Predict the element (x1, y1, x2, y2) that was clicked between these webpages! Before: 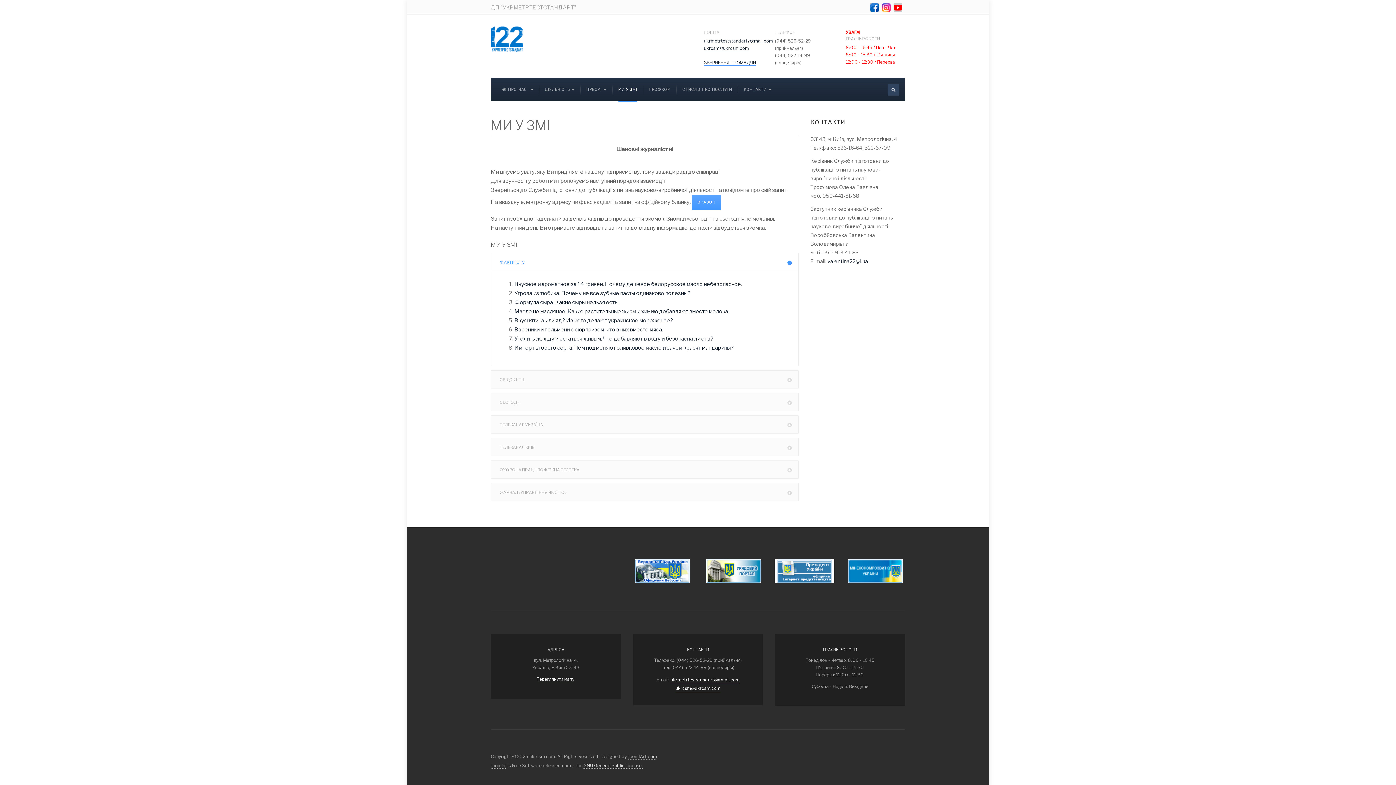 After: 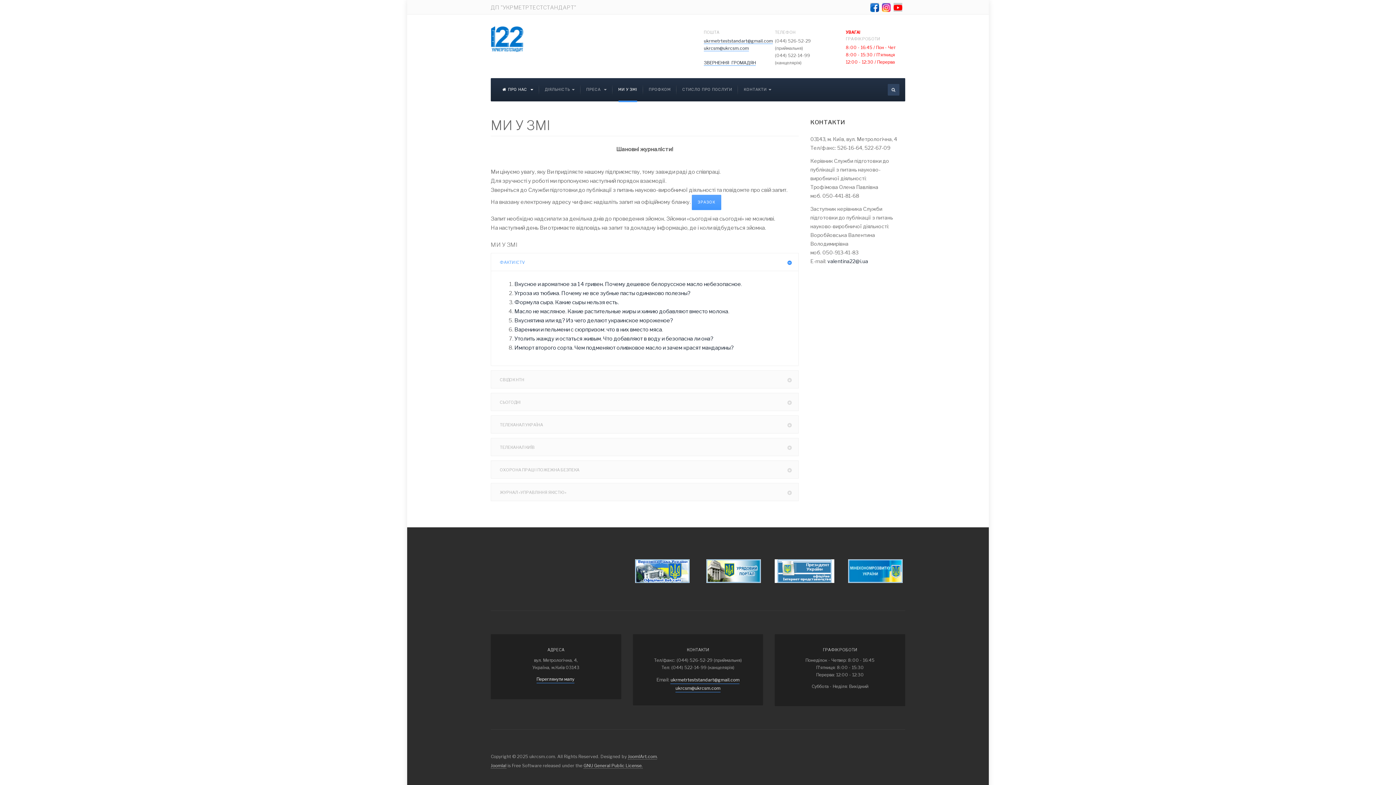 Action: bbox: (502, 78, 533, 101) label: ПРО НАС 